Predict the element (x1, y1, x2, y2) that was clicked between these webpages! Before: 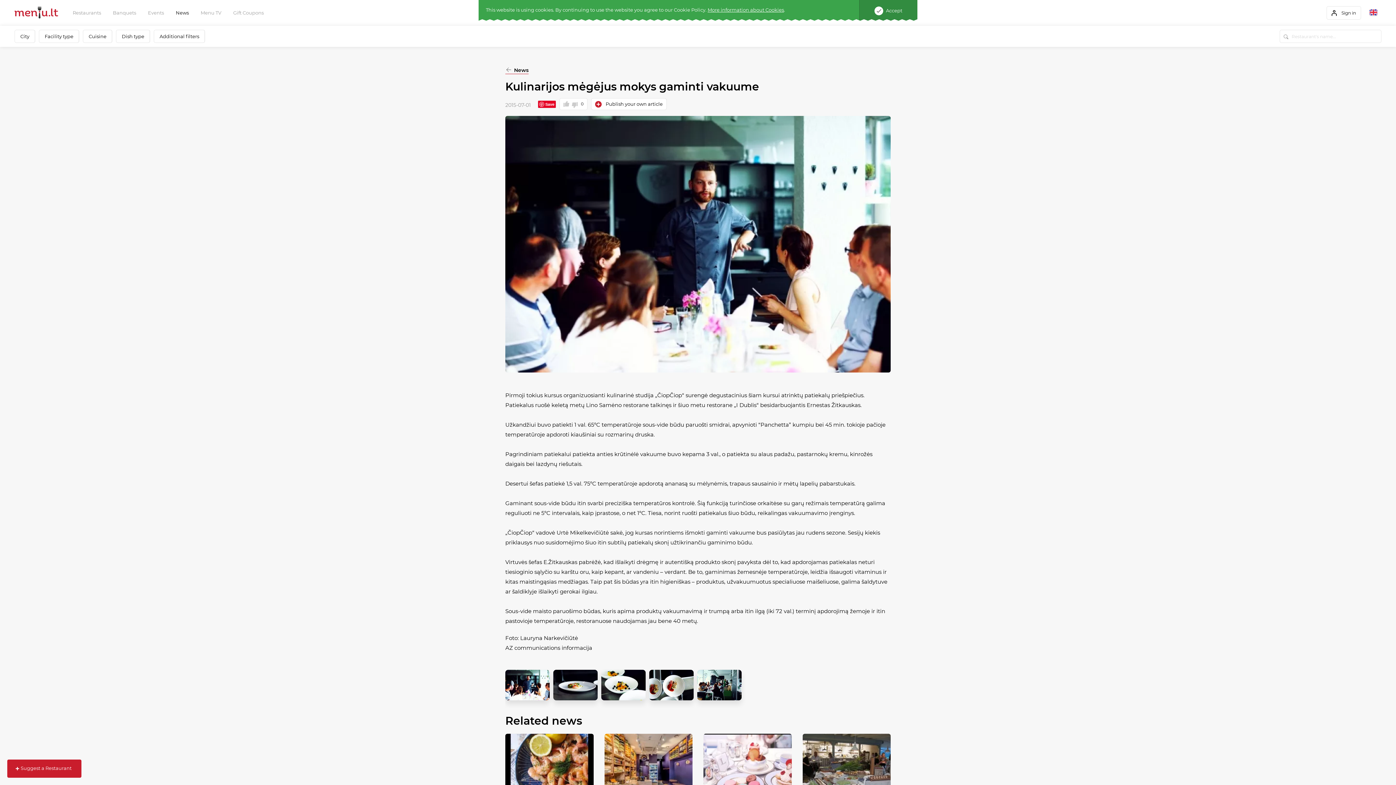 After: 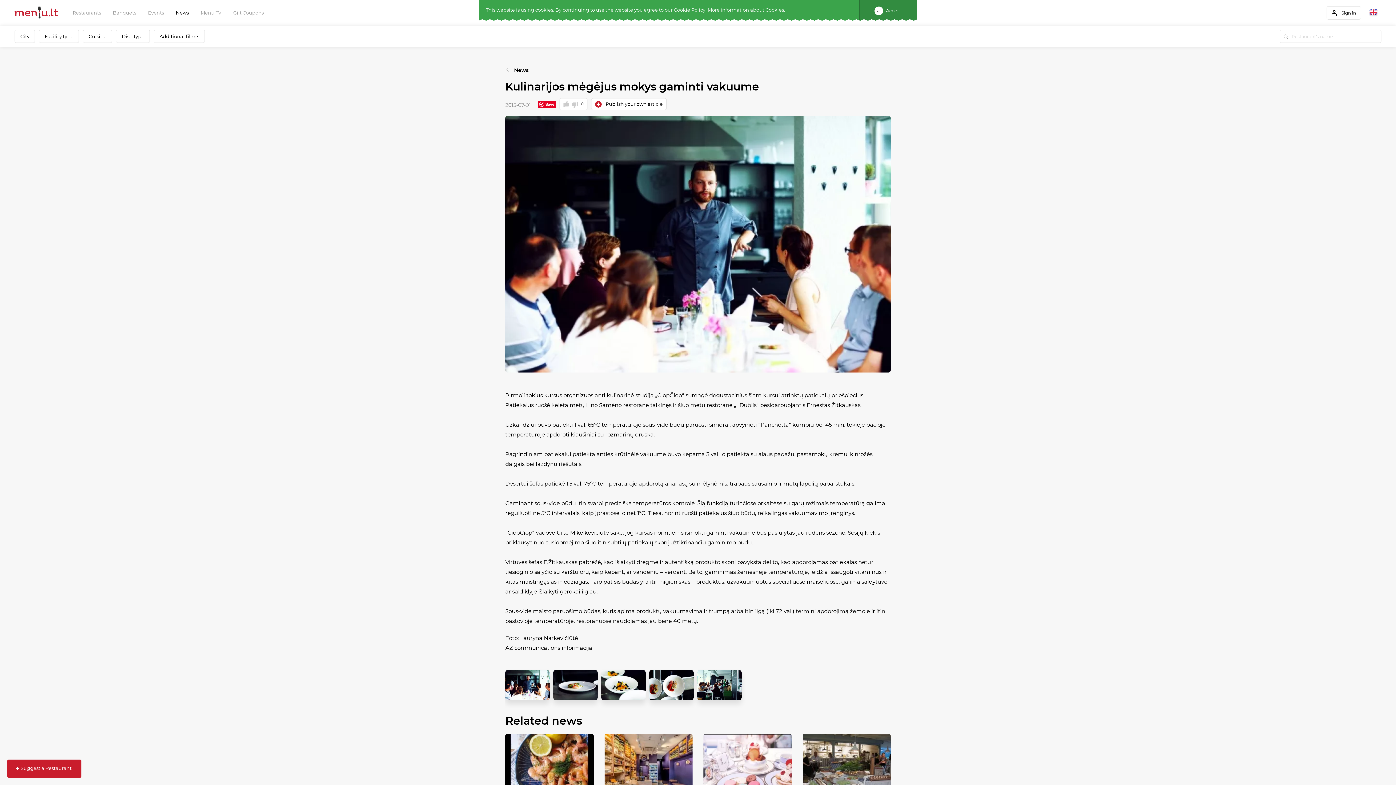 Action: bbox: (538, 100, 556, 107) label: Save